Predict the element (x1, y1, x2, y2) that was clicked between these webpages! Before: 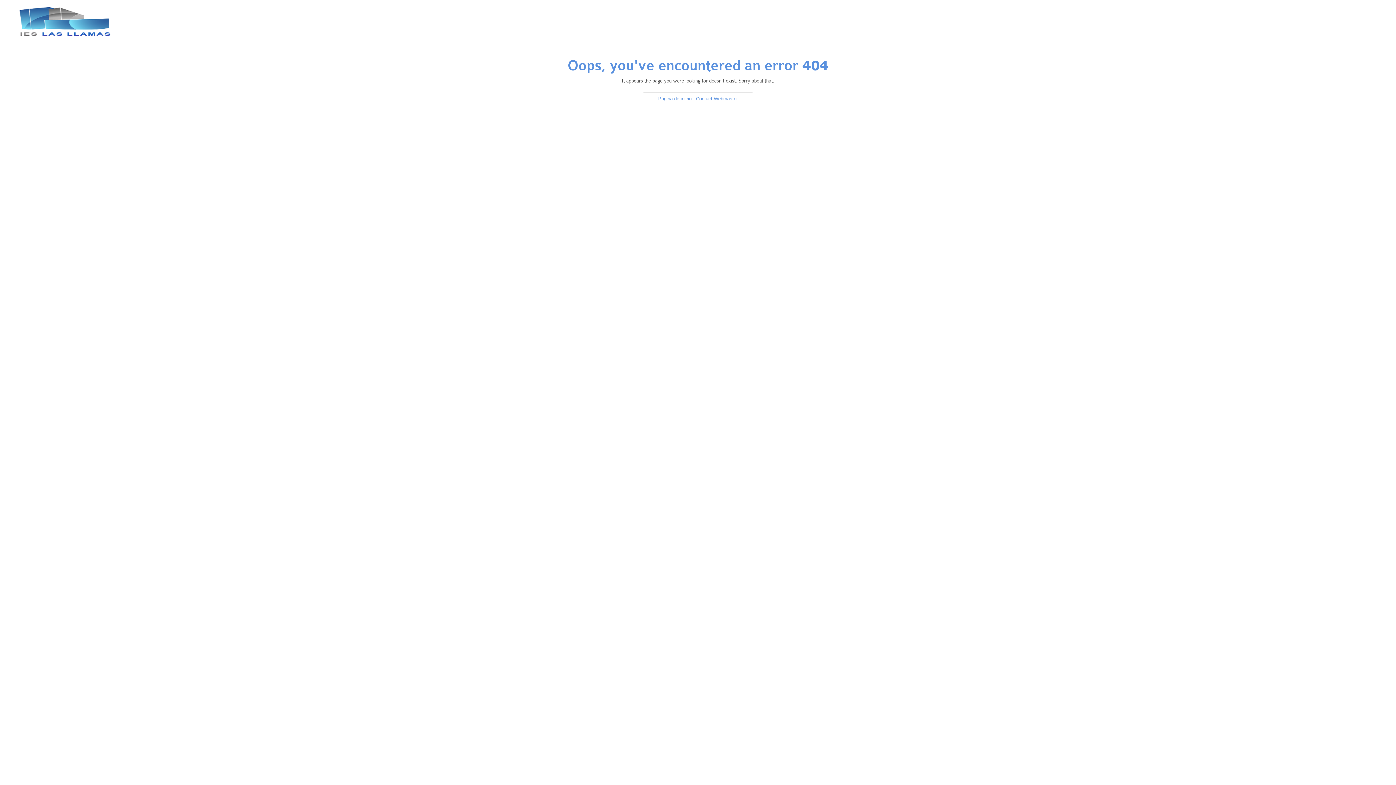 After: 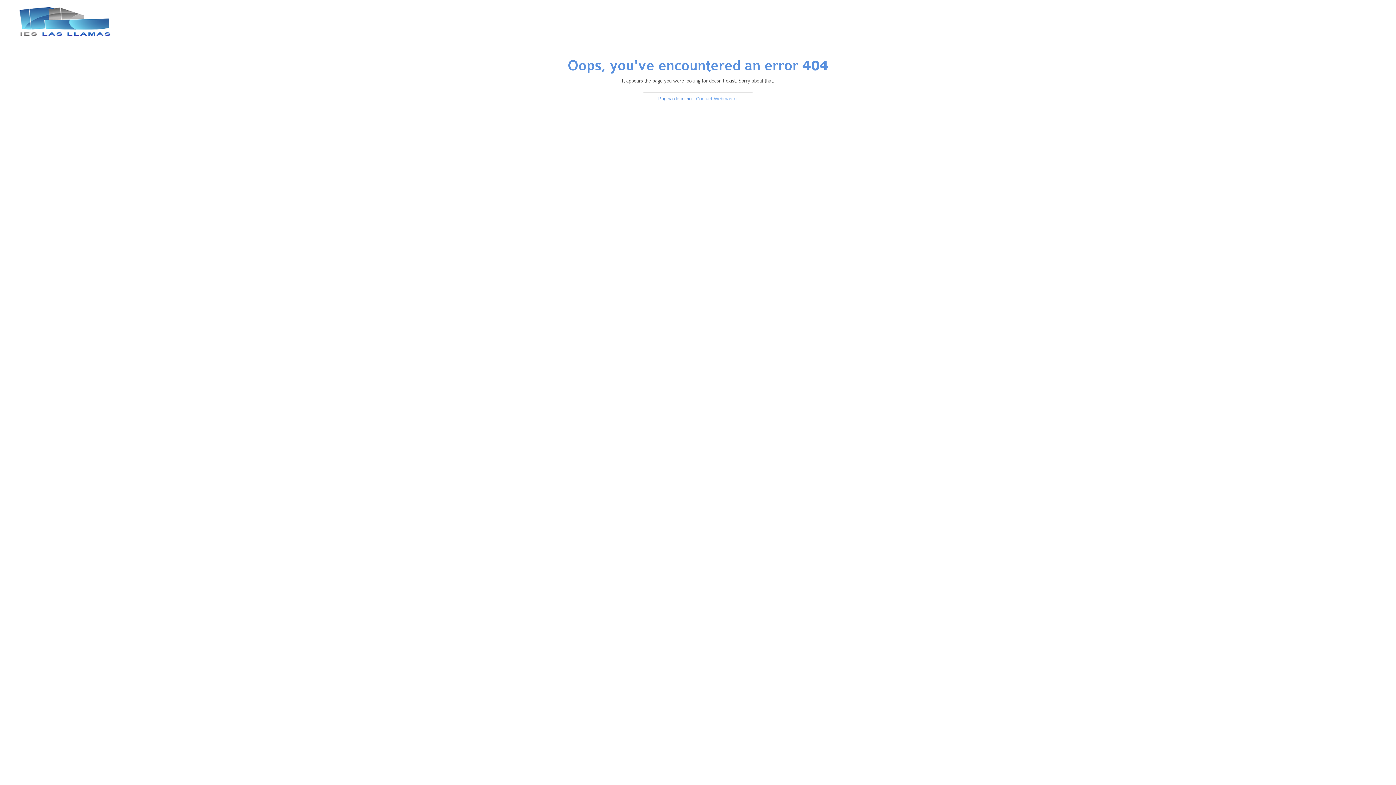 Action: bbox: (696, 96, 738, 101) label: Contact Webmaster